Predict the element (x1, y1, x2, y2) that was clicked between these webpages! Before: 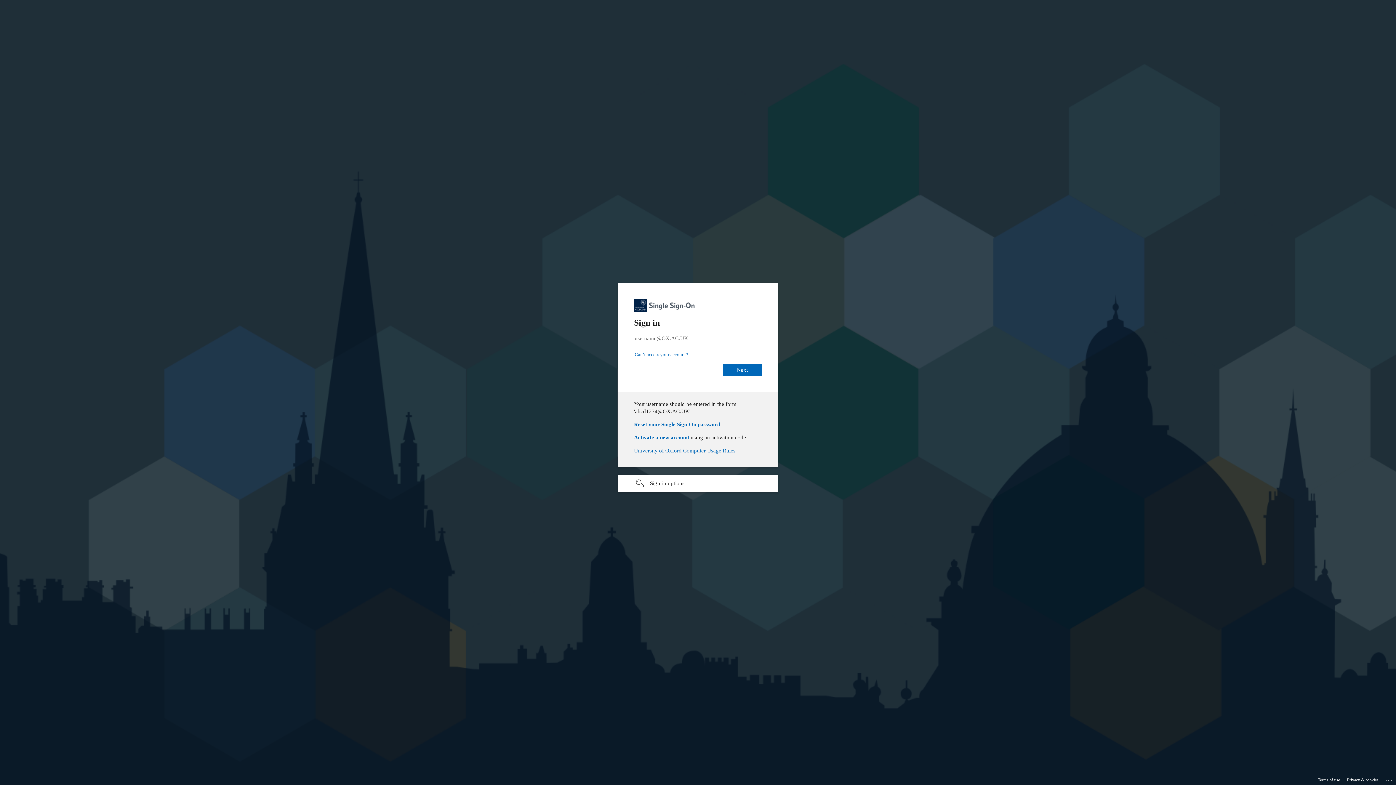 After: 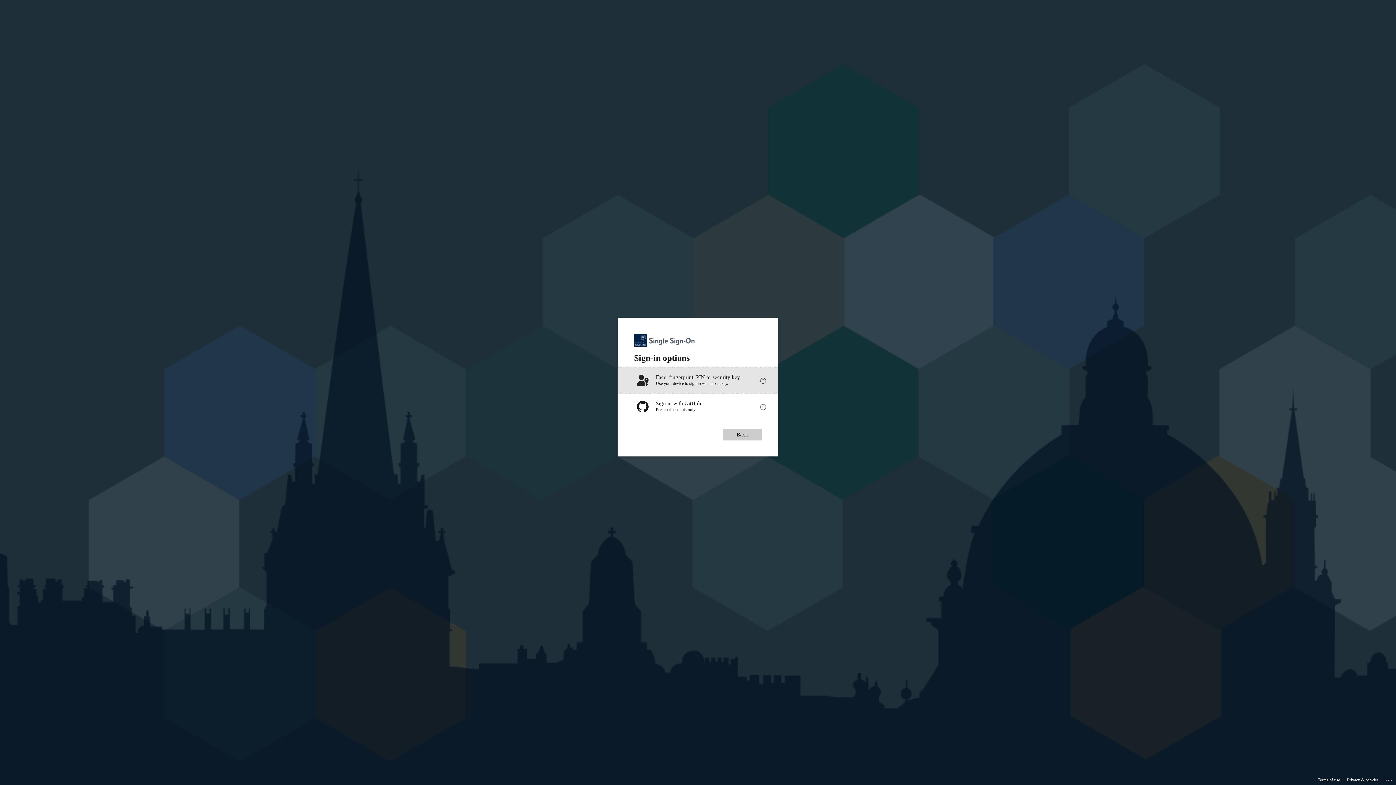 Action: bbox: (618, 474, 778, 492) label: Sign-in options undefined